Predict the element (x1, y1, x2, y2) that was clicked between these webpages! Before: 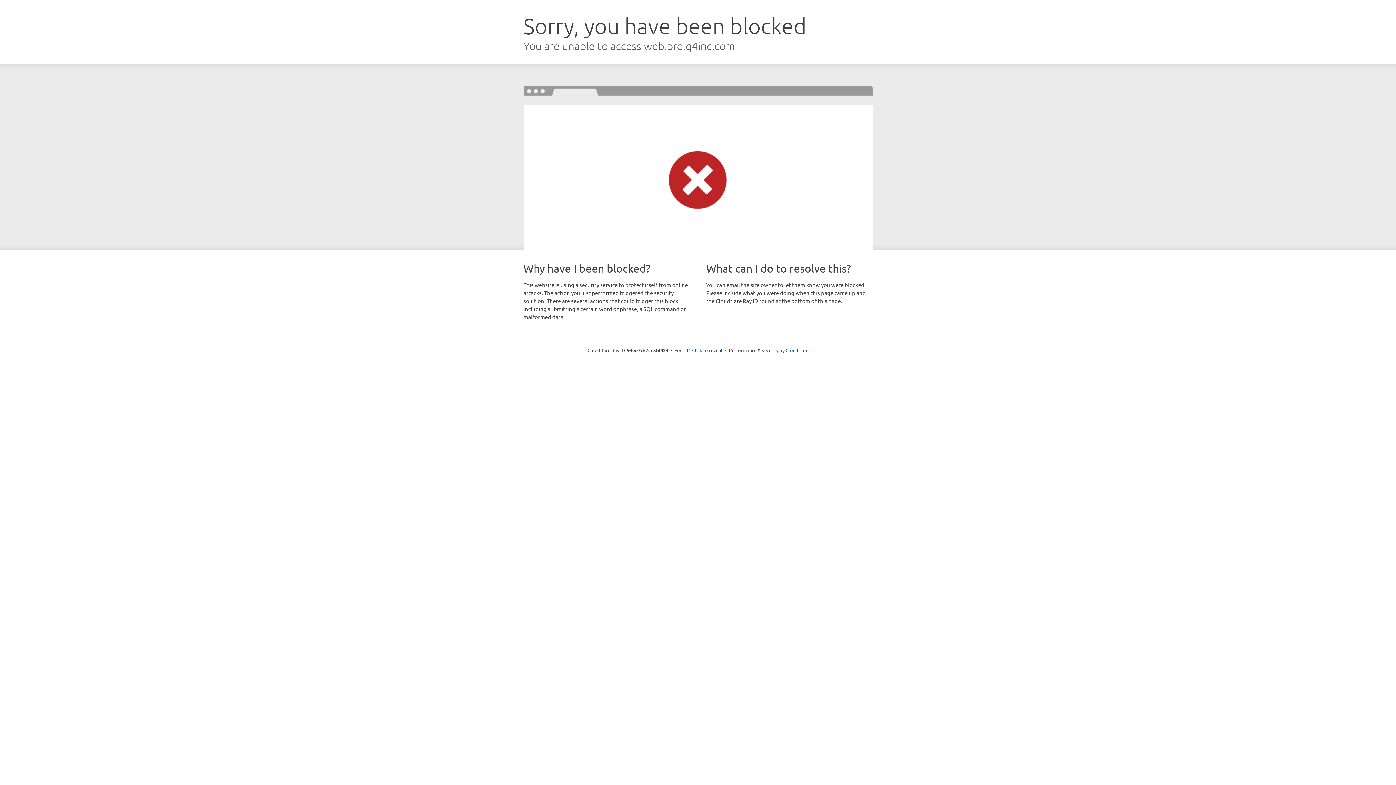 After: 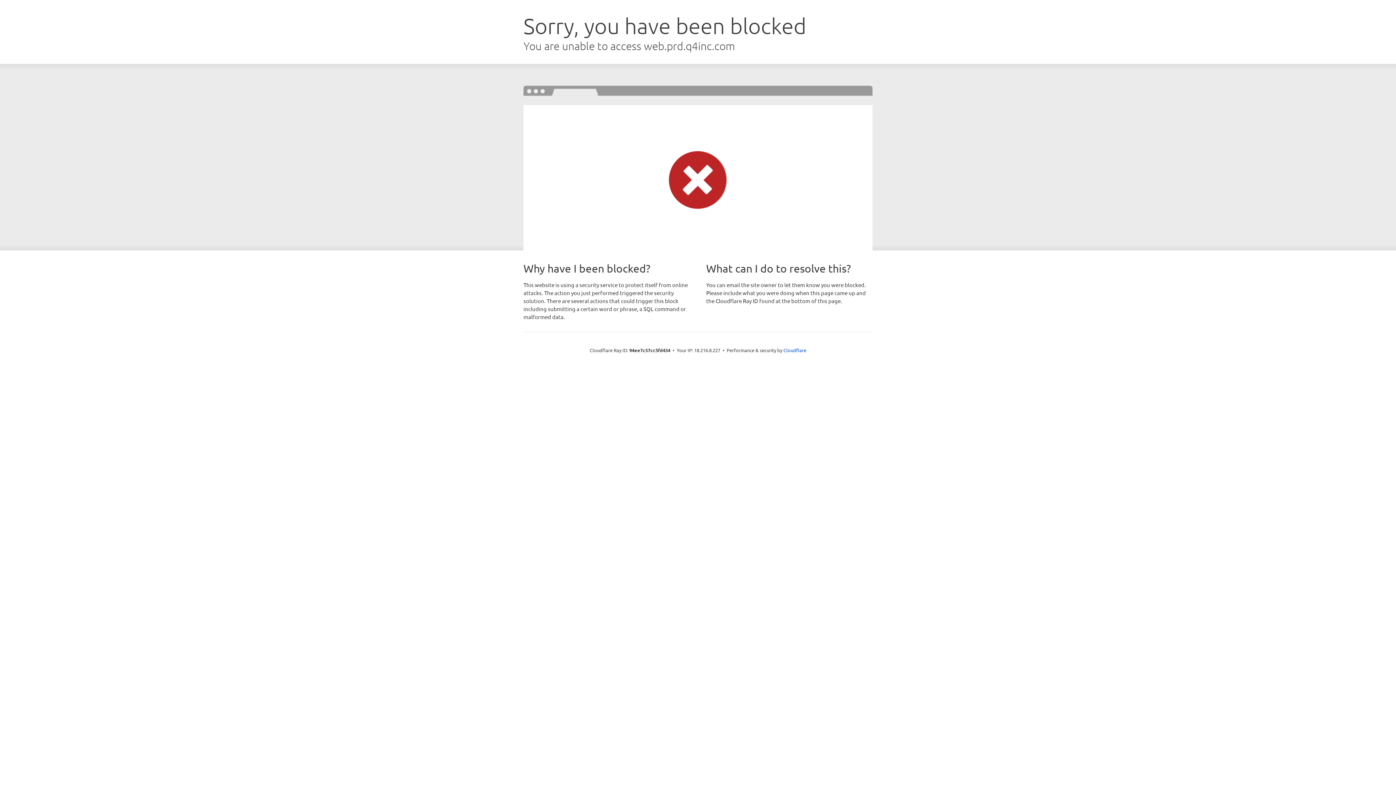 Action: bbox: (692, 346, 722, 353) label: Click to reveal